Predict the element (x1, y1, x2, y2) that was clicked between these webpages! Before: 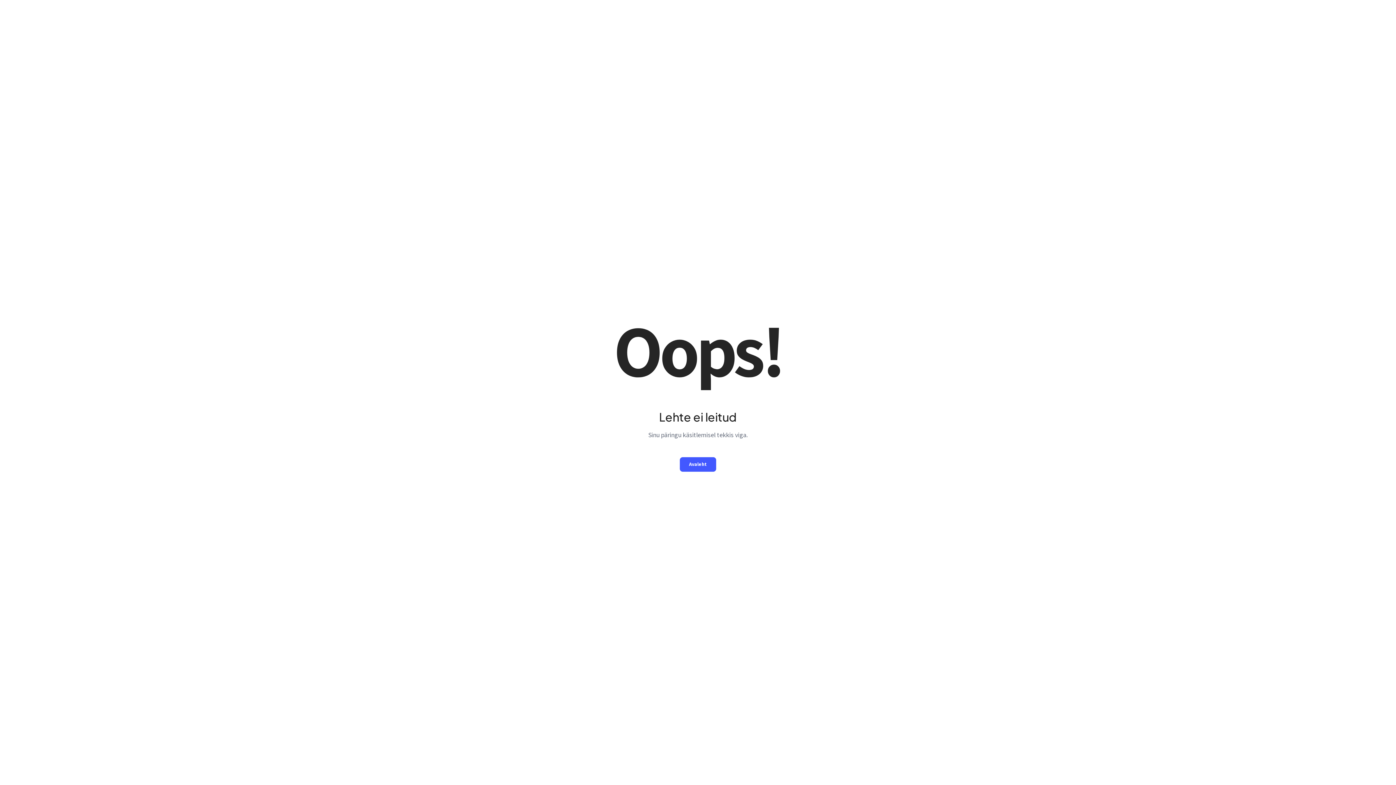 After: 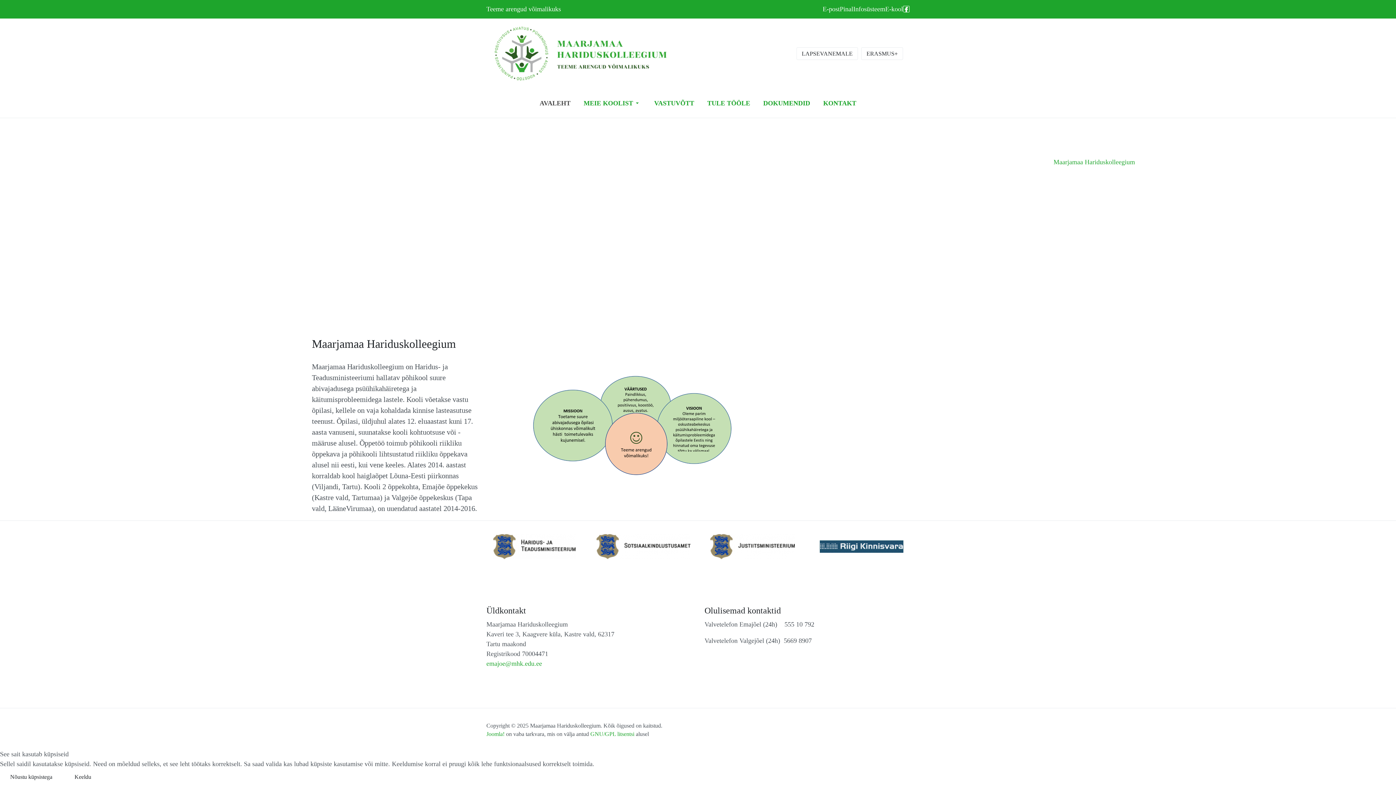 Action: bbox: (680, 457, 716, 471) label: Avaleht